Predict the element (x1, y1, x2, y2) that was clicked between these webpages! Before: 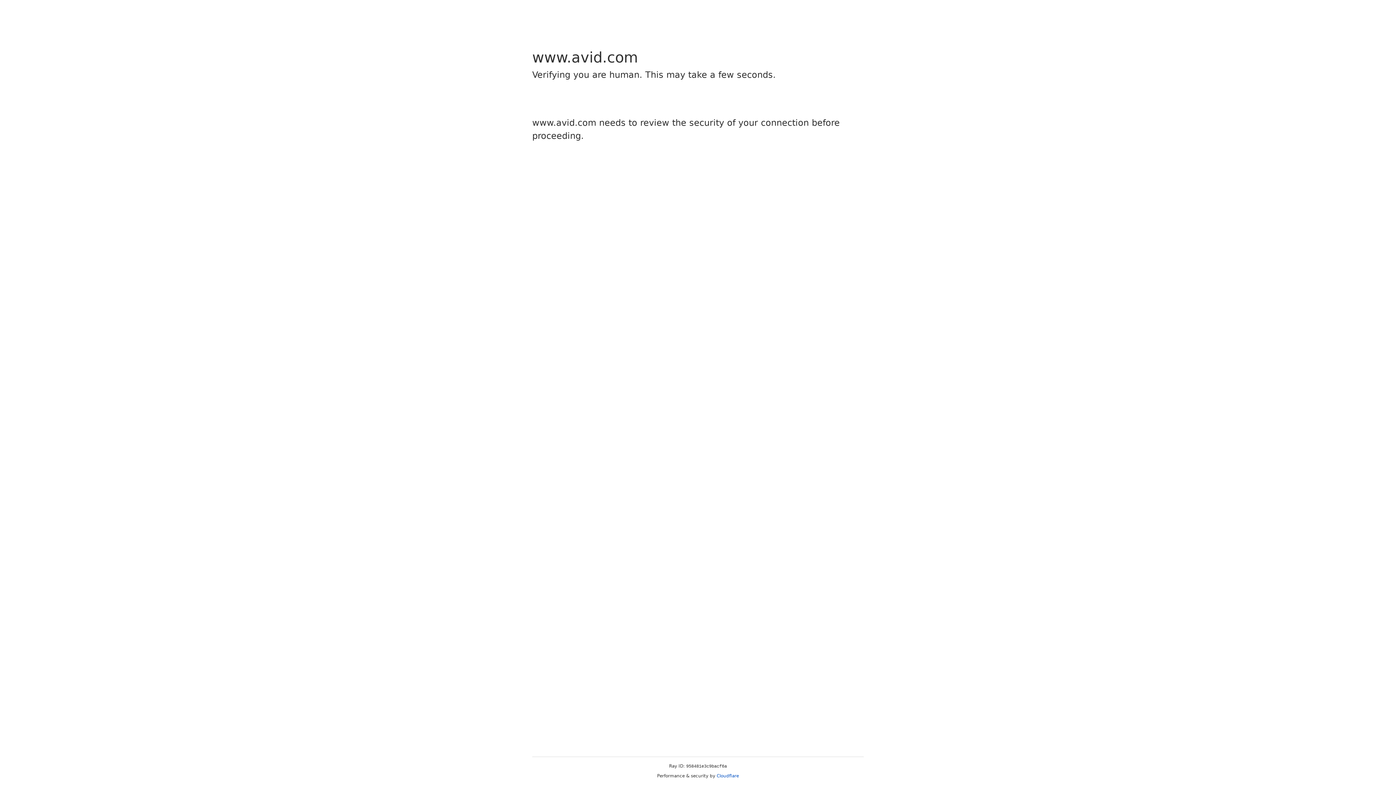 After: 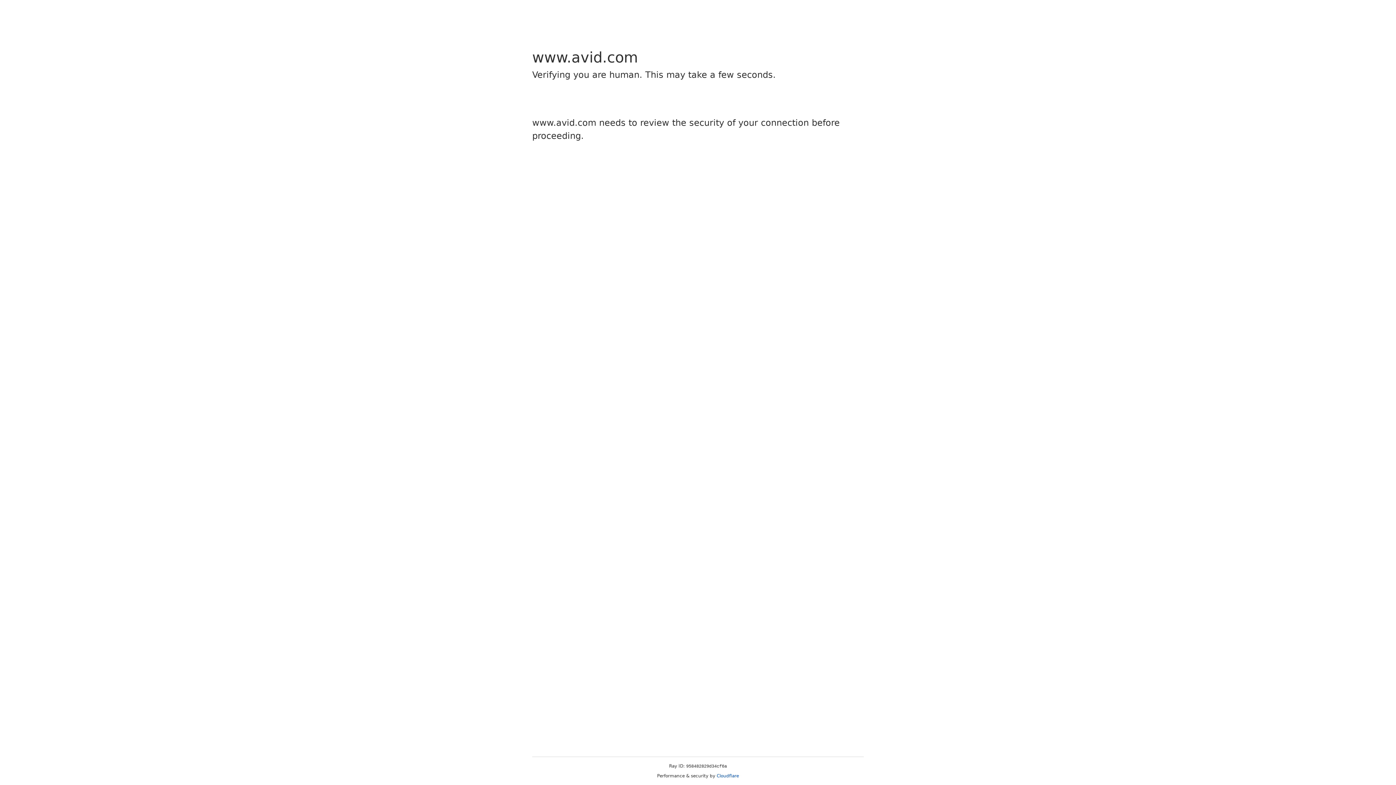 Action: bbox: (716, 773, 739, 778) label: Cloudflare